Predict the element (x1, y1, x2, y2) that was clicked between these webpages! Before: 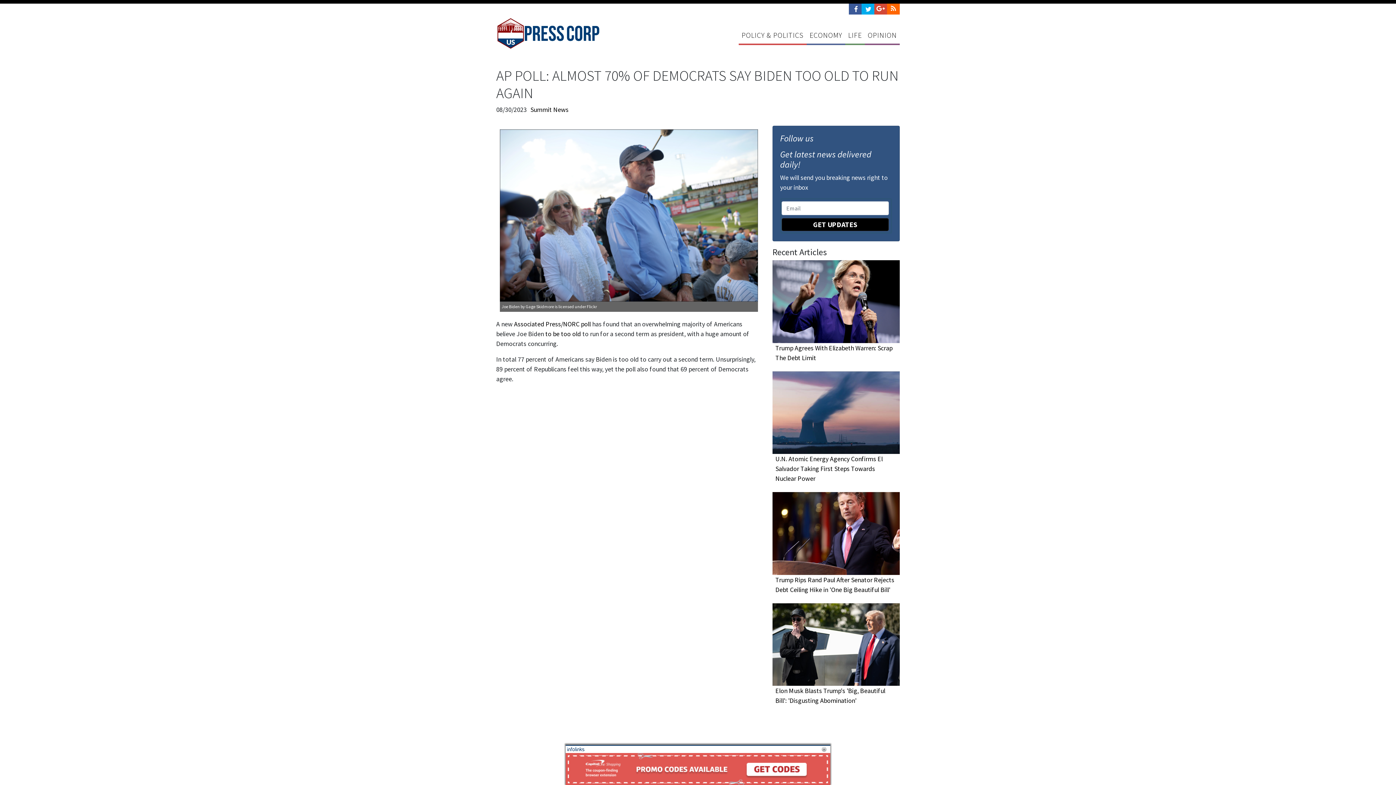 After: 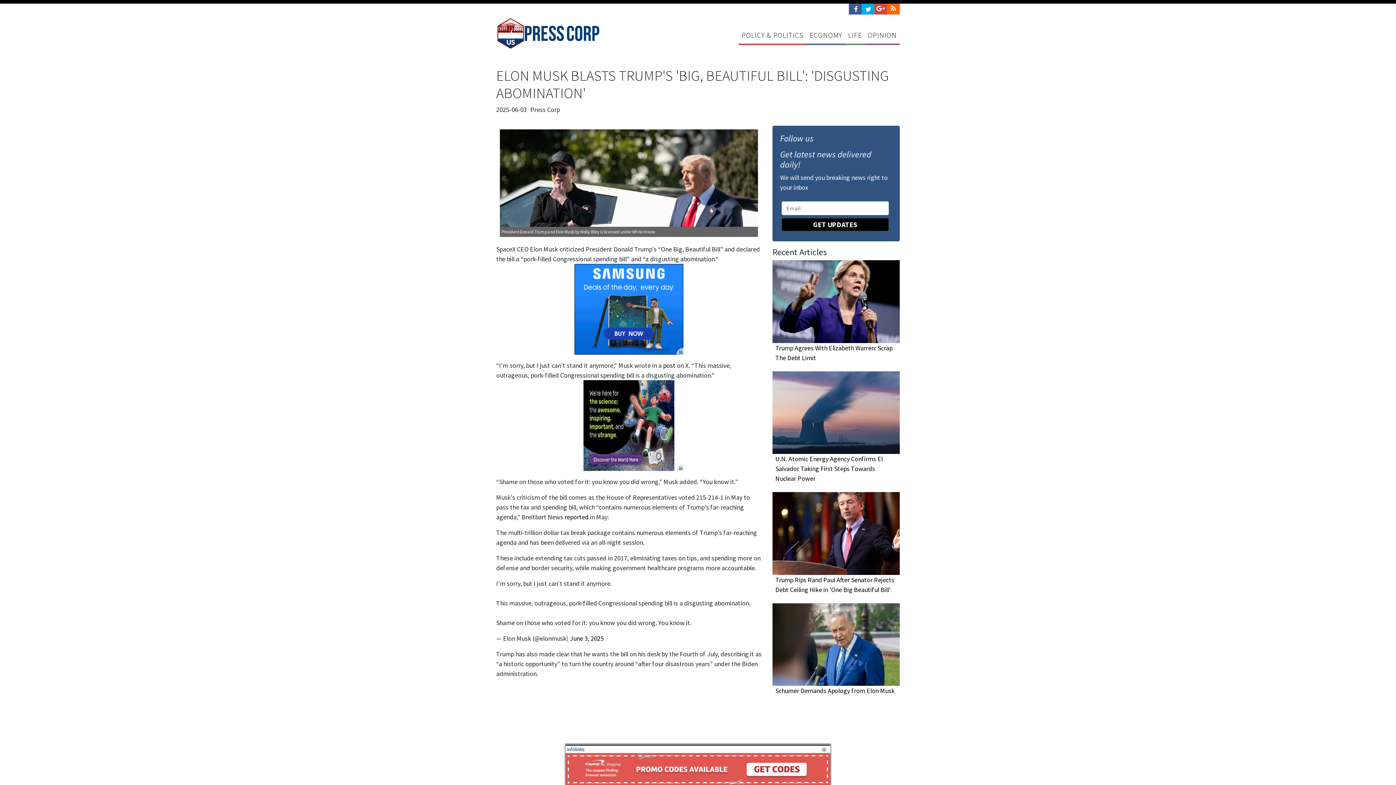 Action: bbox: (772, 603, 900, 686)